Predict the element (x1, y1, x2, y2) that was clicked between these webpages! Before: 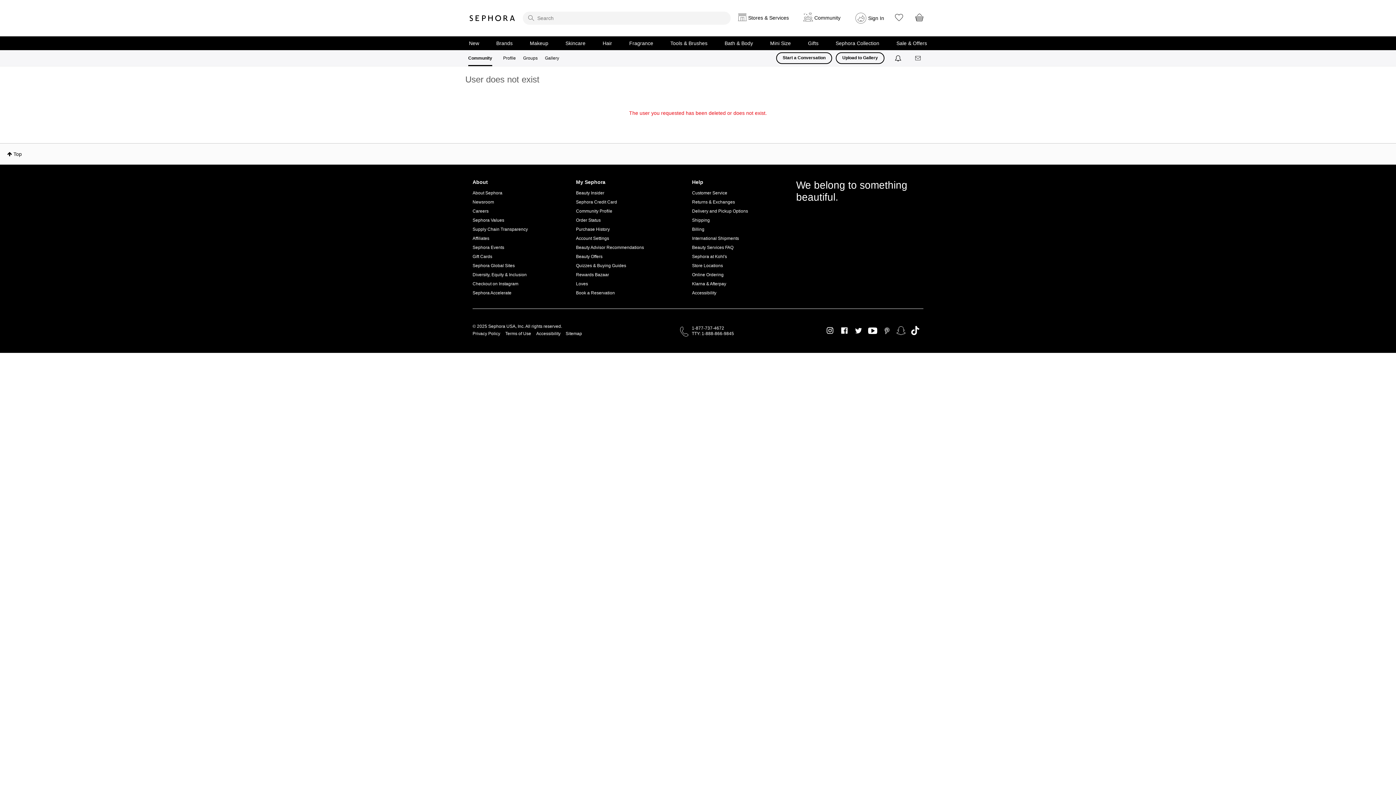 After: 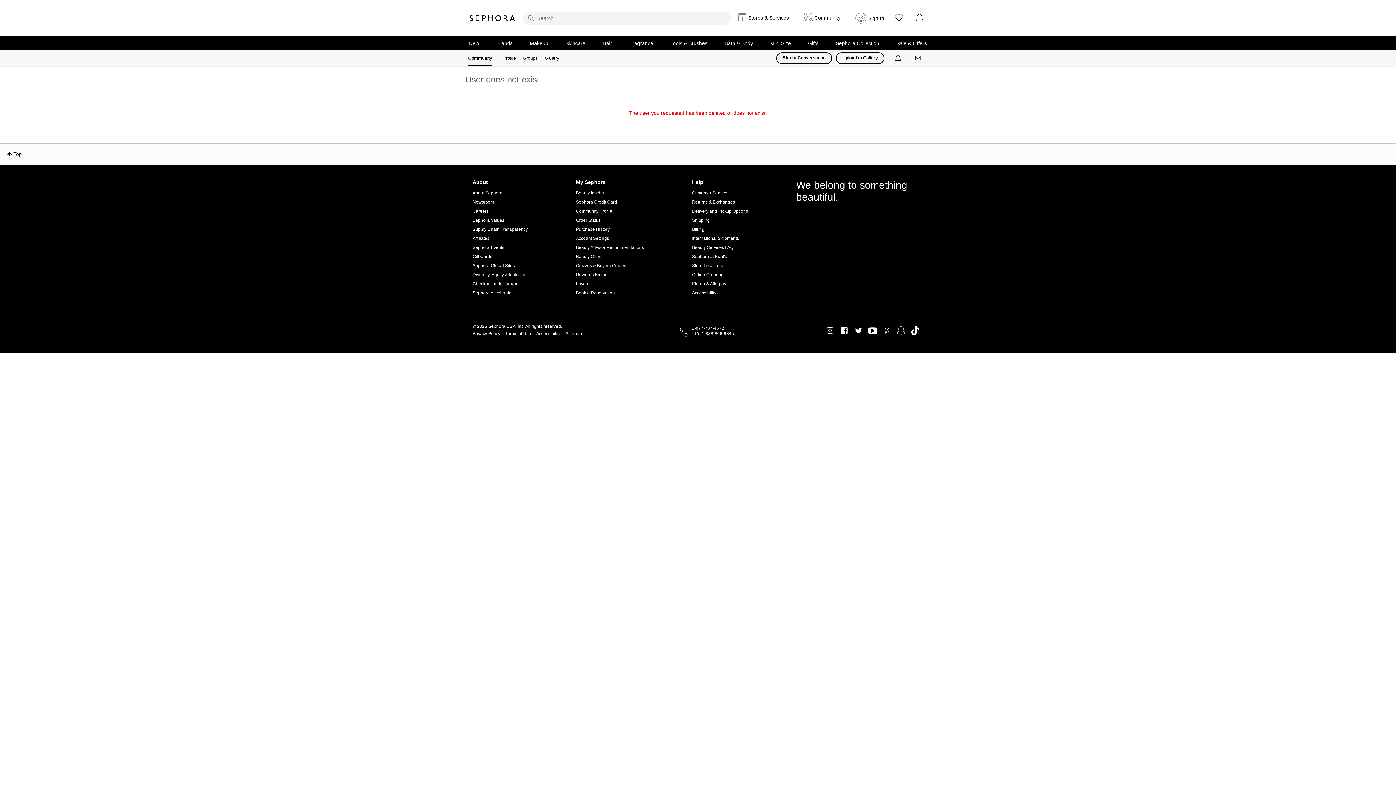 Action: bbox: (692, 188, 748, 197) label: Customer Service